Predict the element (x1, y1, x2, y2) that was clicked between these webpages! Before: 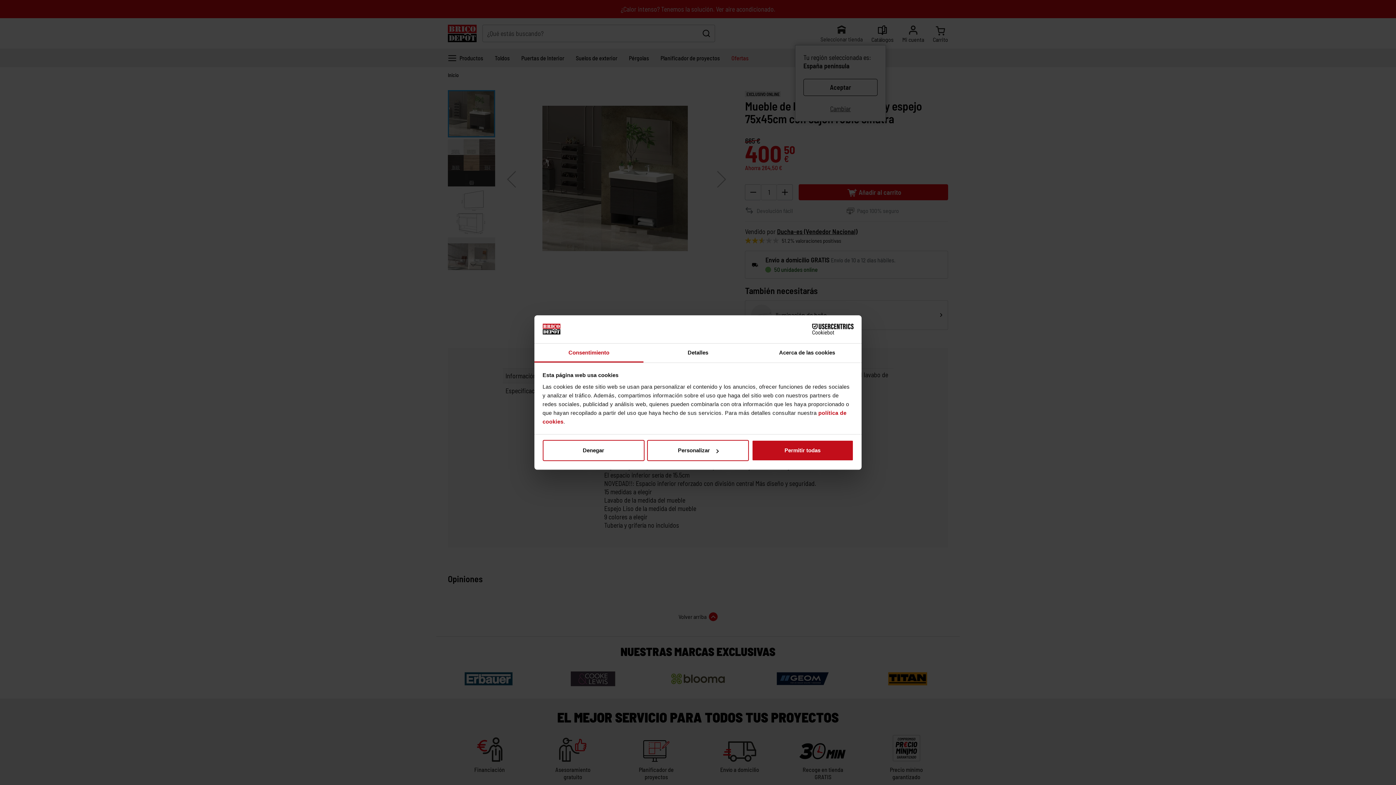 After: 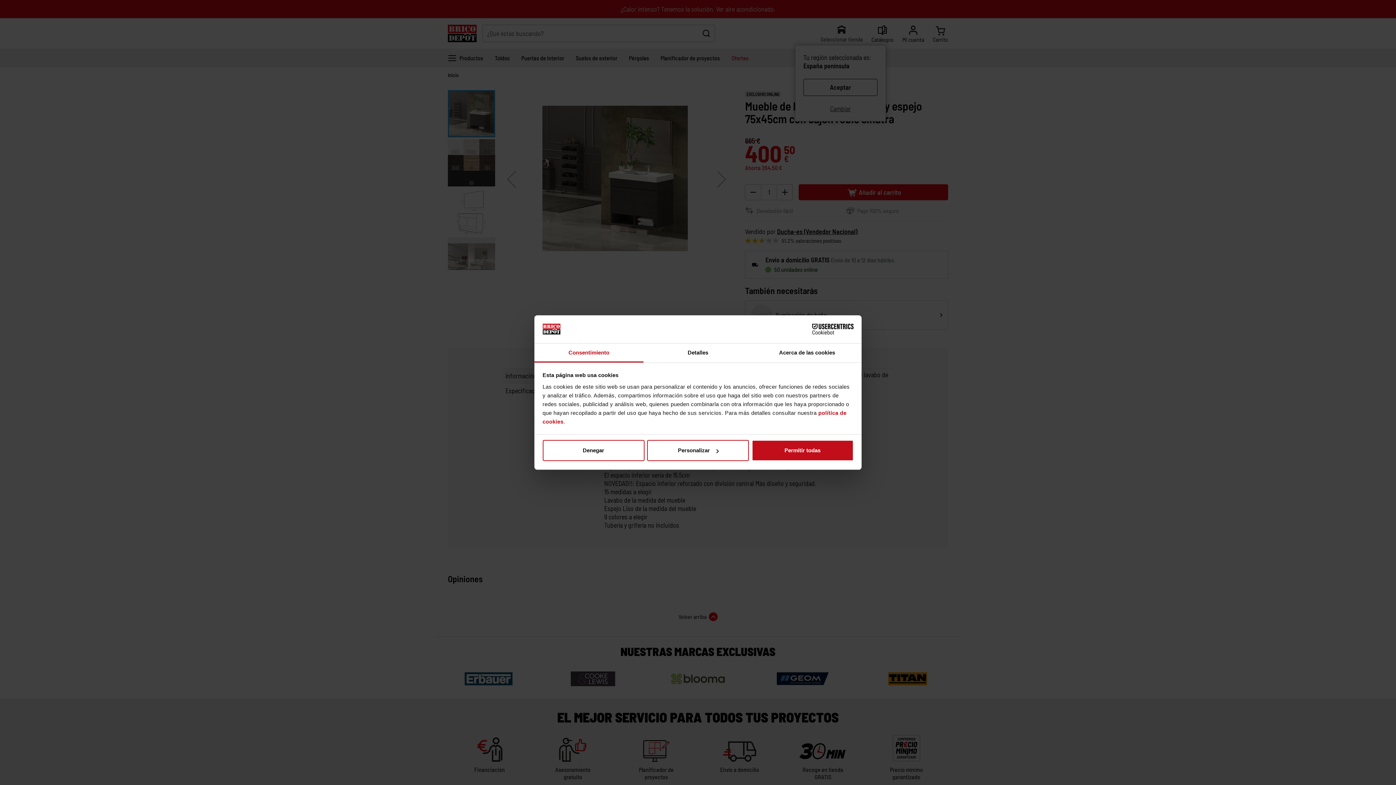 Action: bbox: (790, 324, 853, 334) label: Cookiebot - opens in a new window